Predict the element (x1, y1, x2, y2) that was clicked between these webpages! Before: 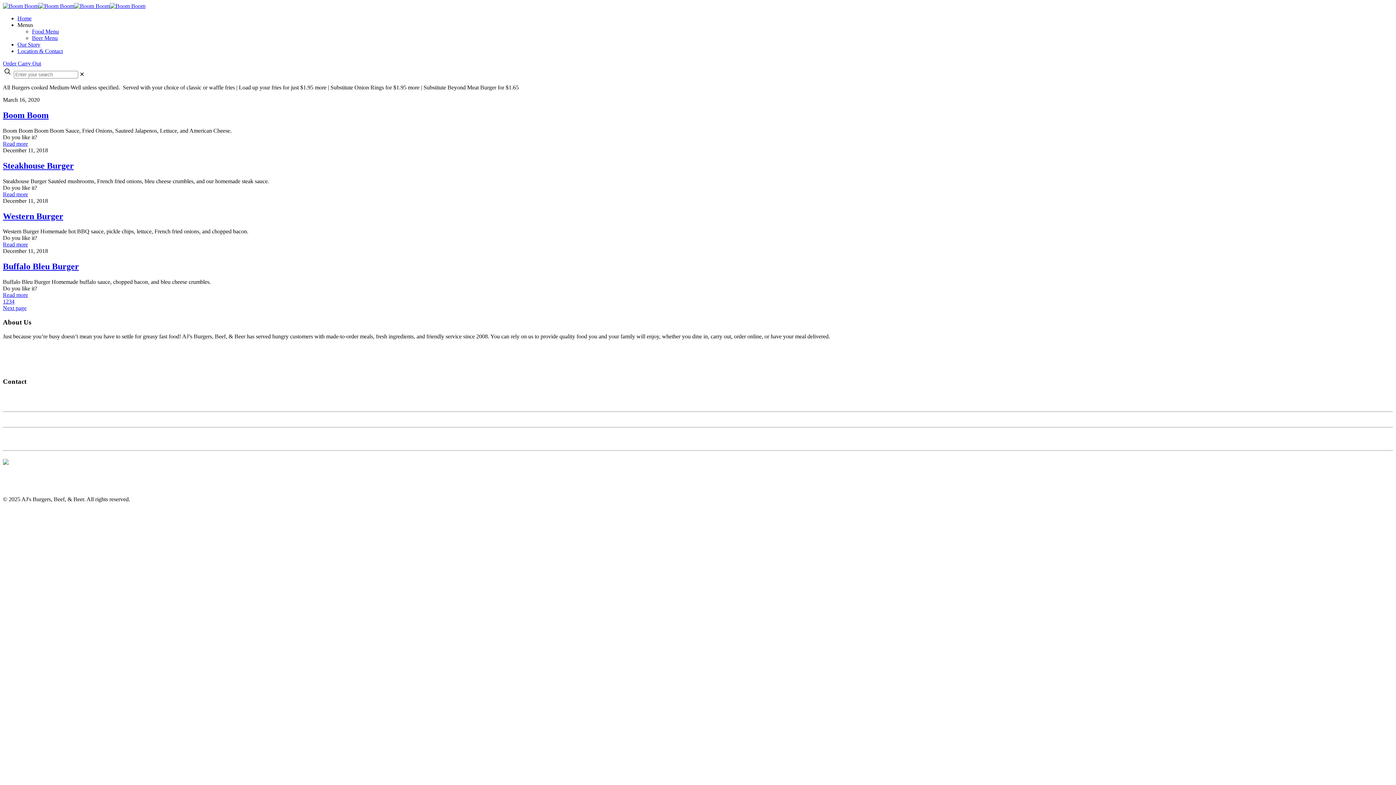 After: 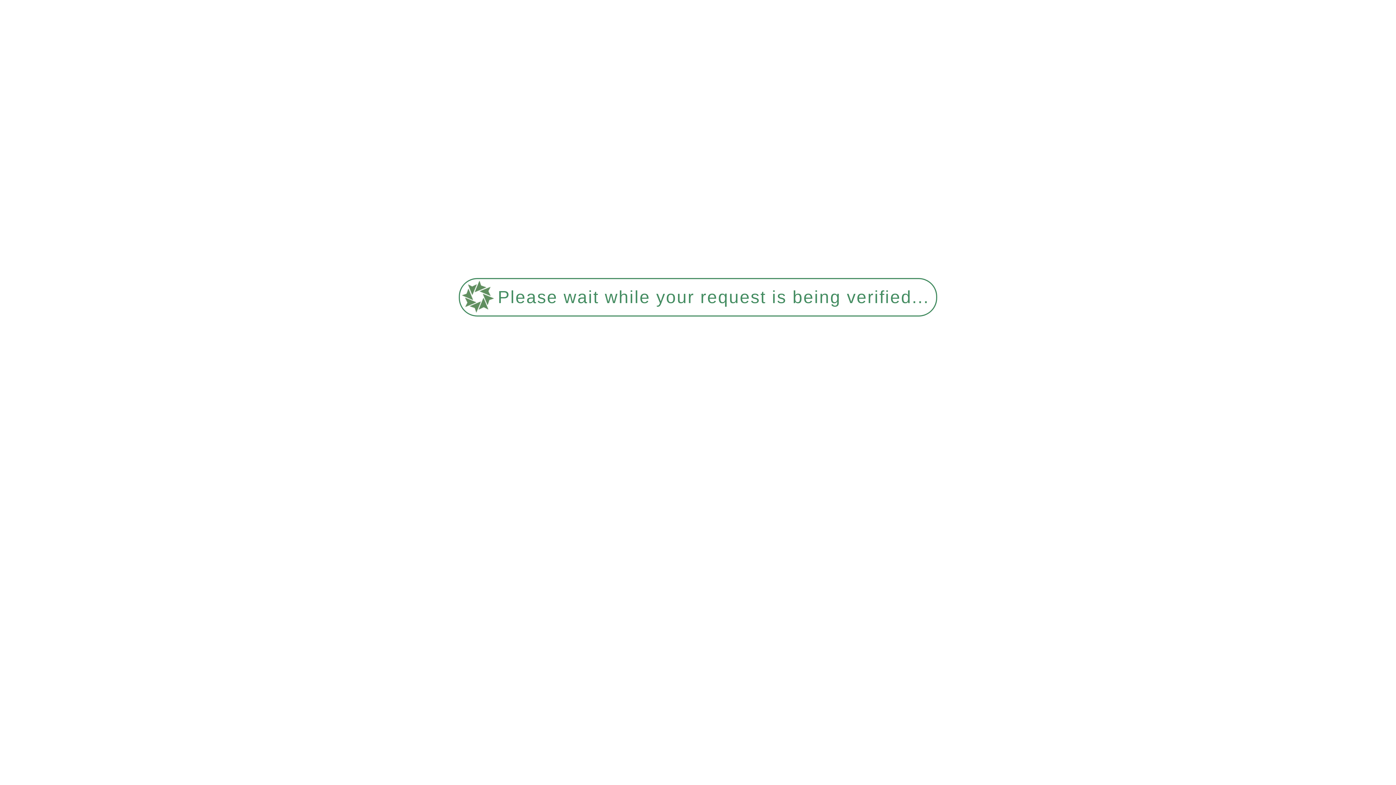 Action: label: Read more bbox: (2, 292, 28, 298)